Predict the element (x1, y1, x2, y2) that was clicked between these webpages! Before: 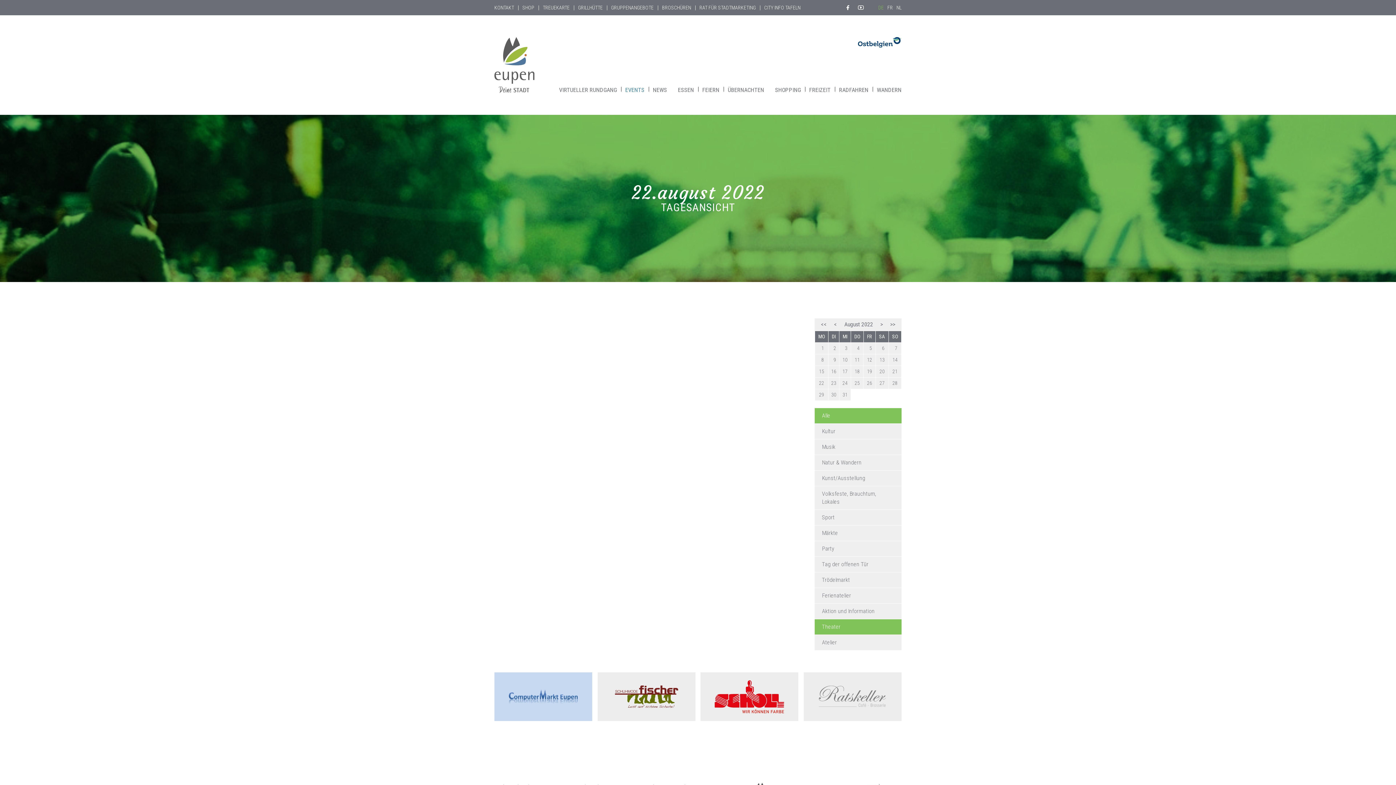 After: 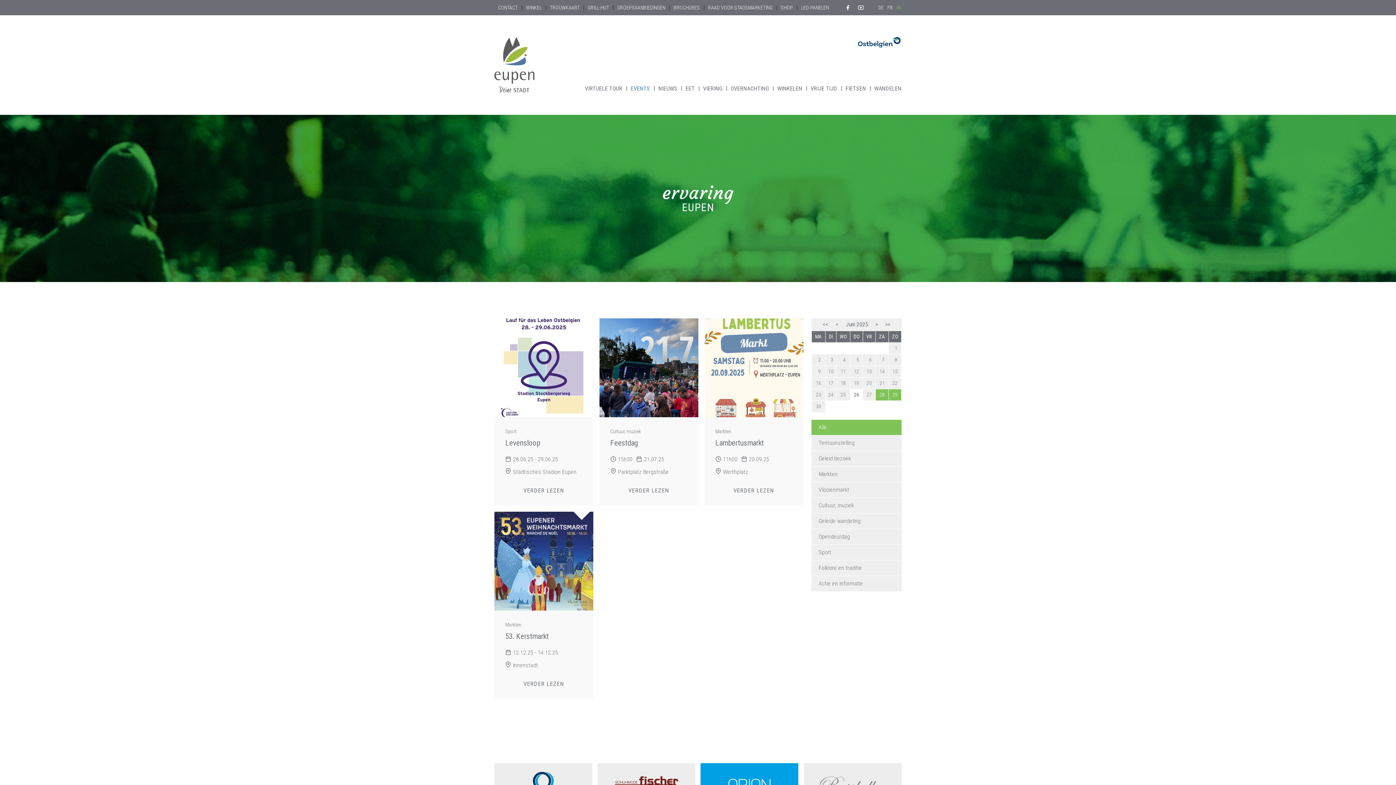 Action: label: NL bbox: (896, 0, 905, 15)